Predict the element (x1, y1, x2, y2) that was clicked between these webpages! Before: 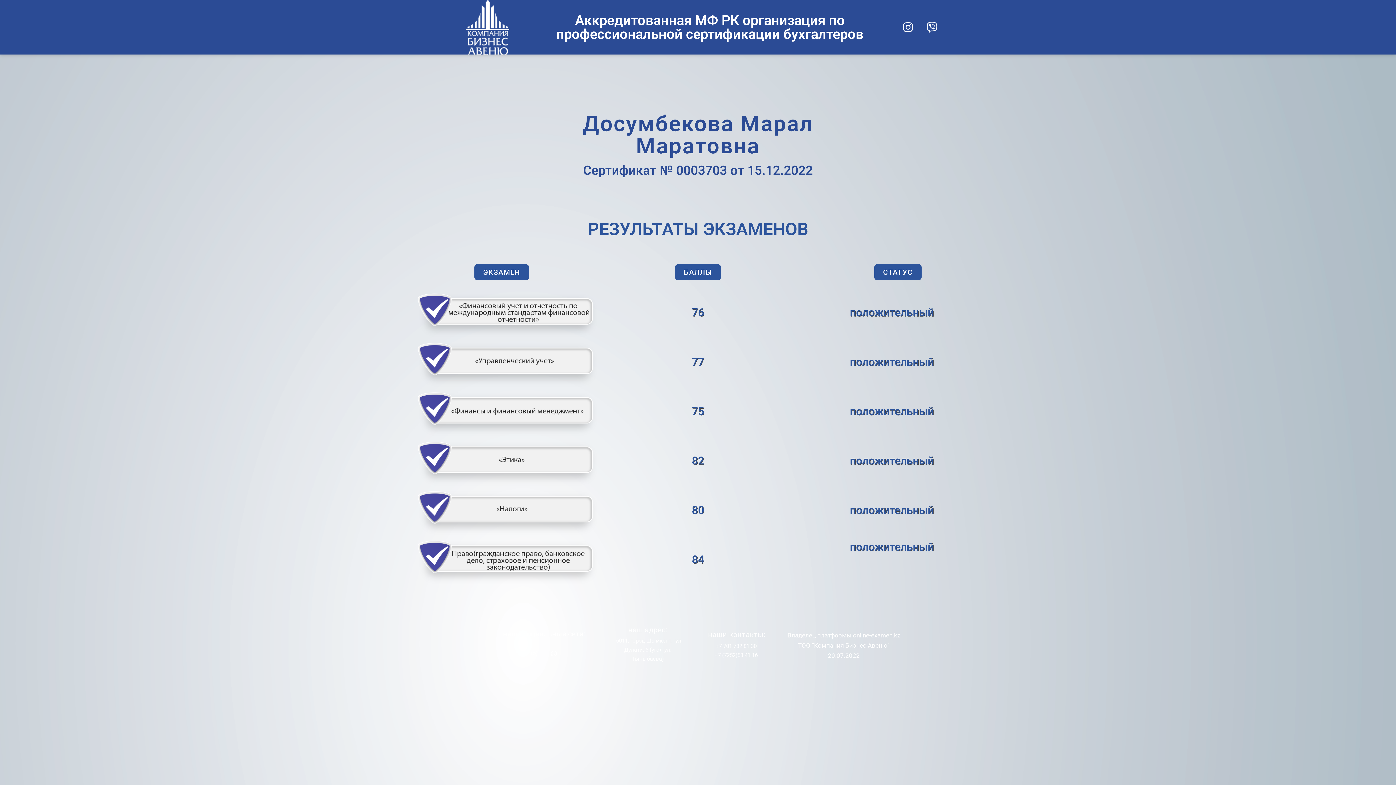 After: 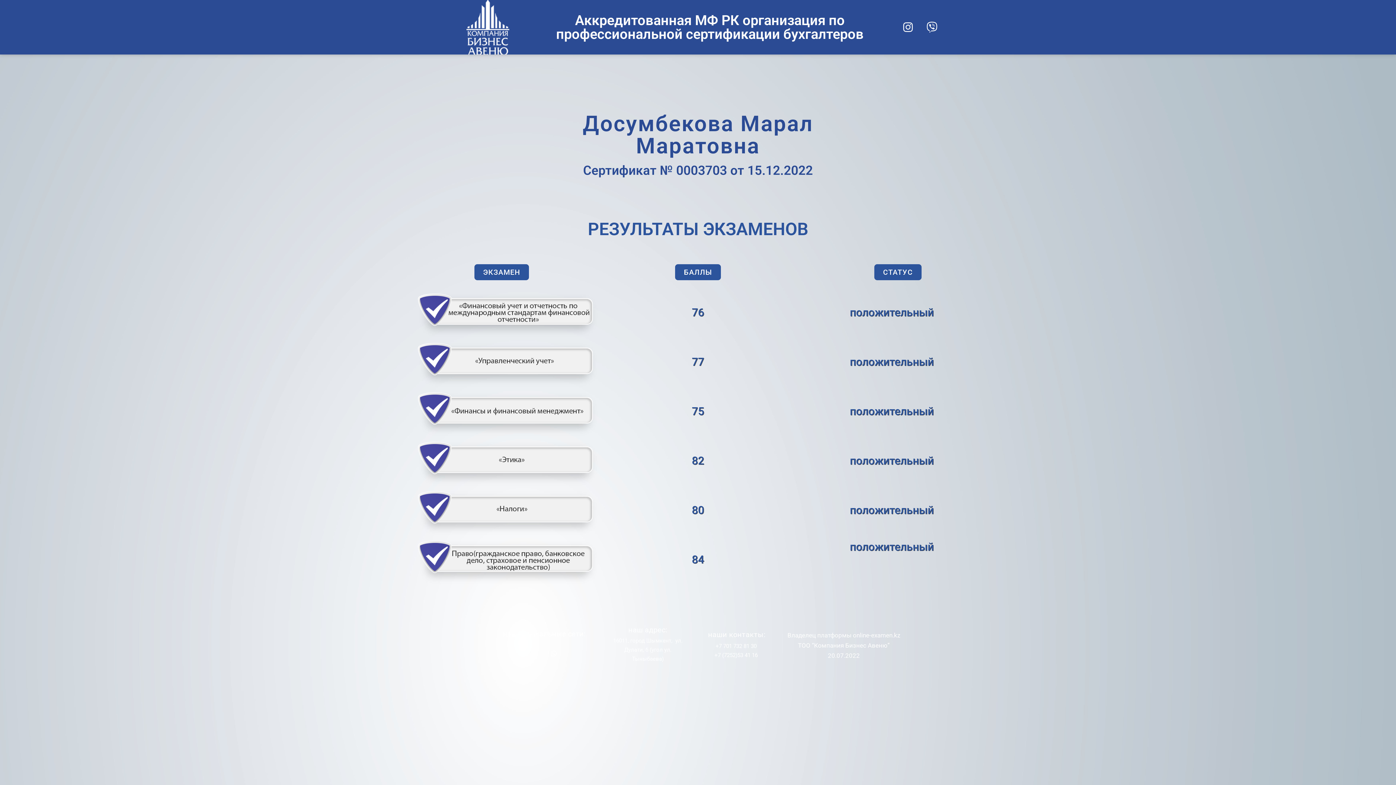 Action: label: СТАТУС bbox: (874, 264, 921, 280)